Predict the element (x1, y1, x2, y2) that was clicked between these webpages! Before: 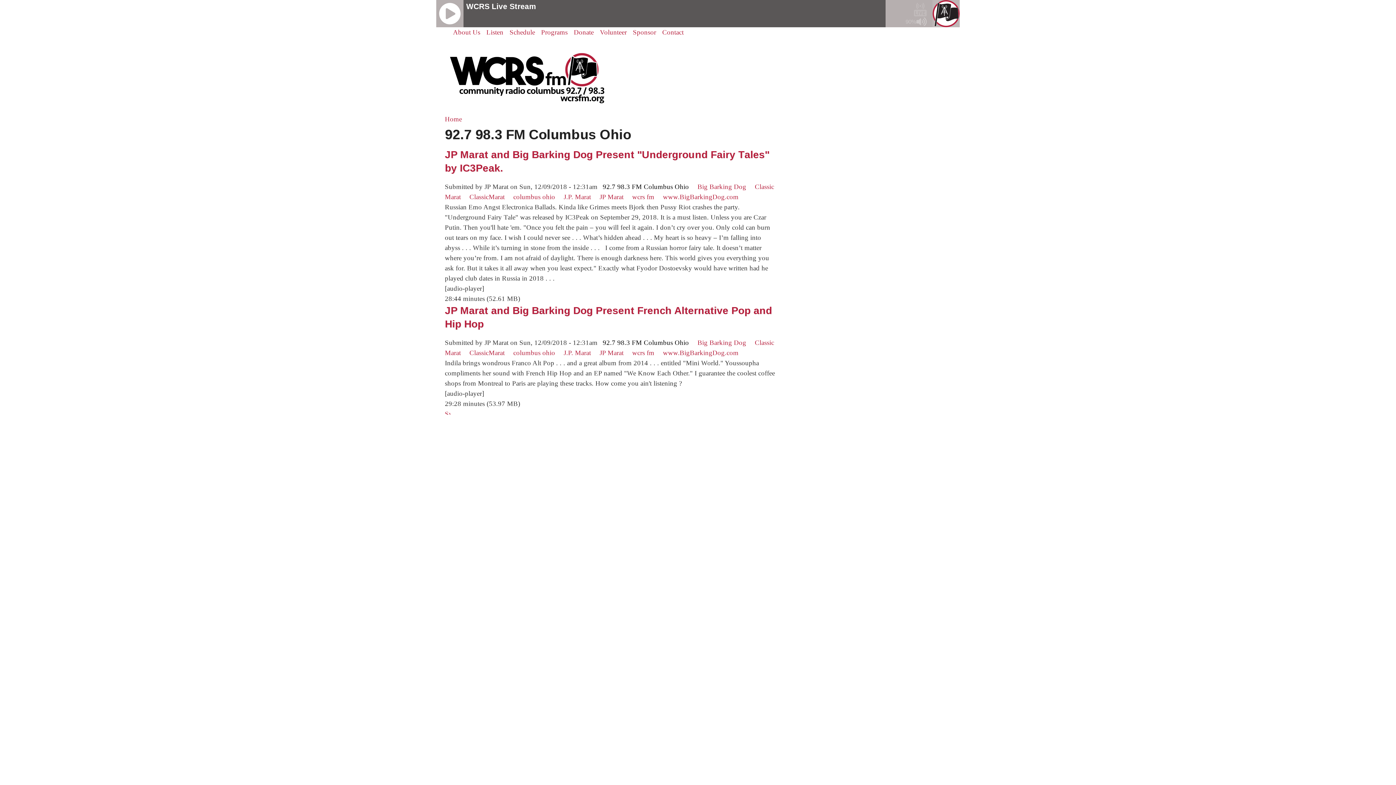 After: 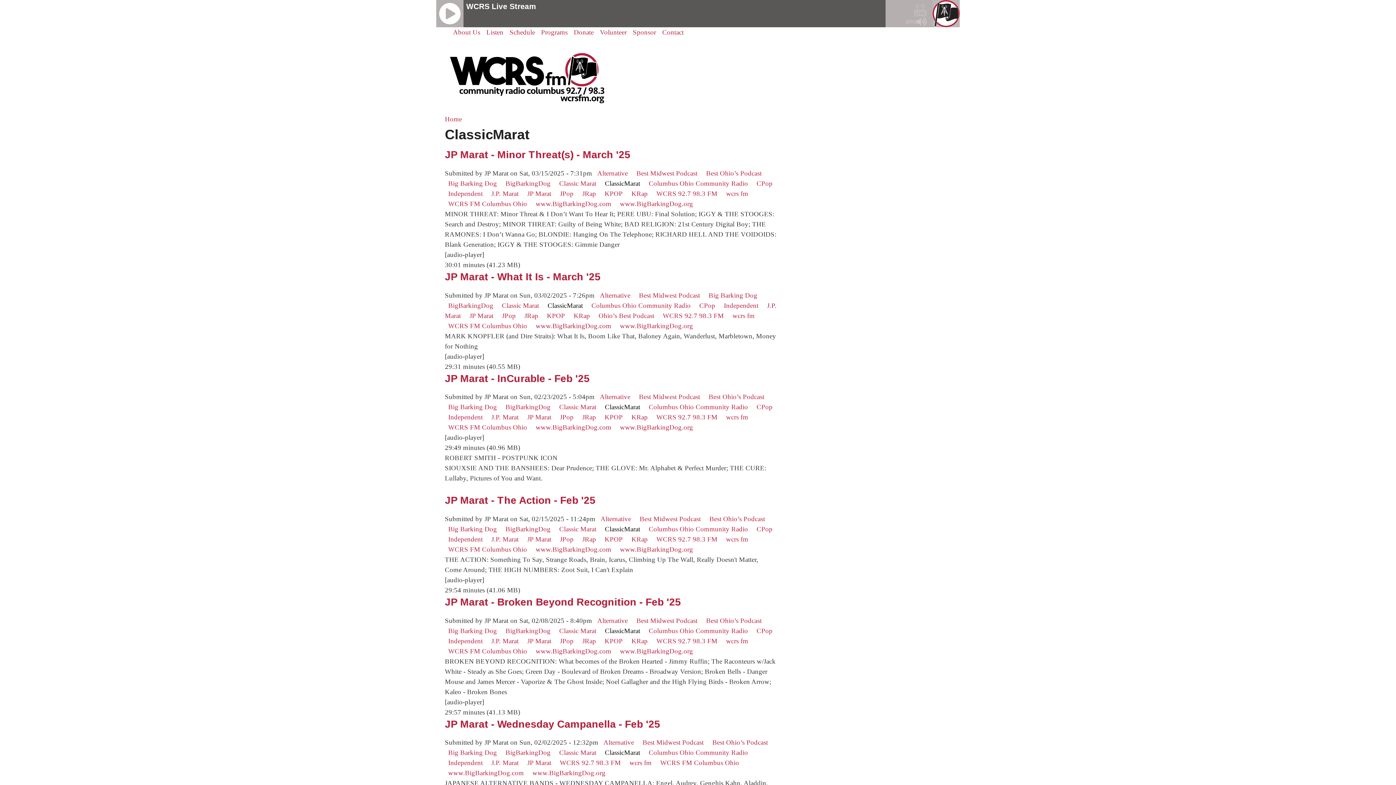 Action: bbox: (469, 193, 504, 200) label: ClassicMarat